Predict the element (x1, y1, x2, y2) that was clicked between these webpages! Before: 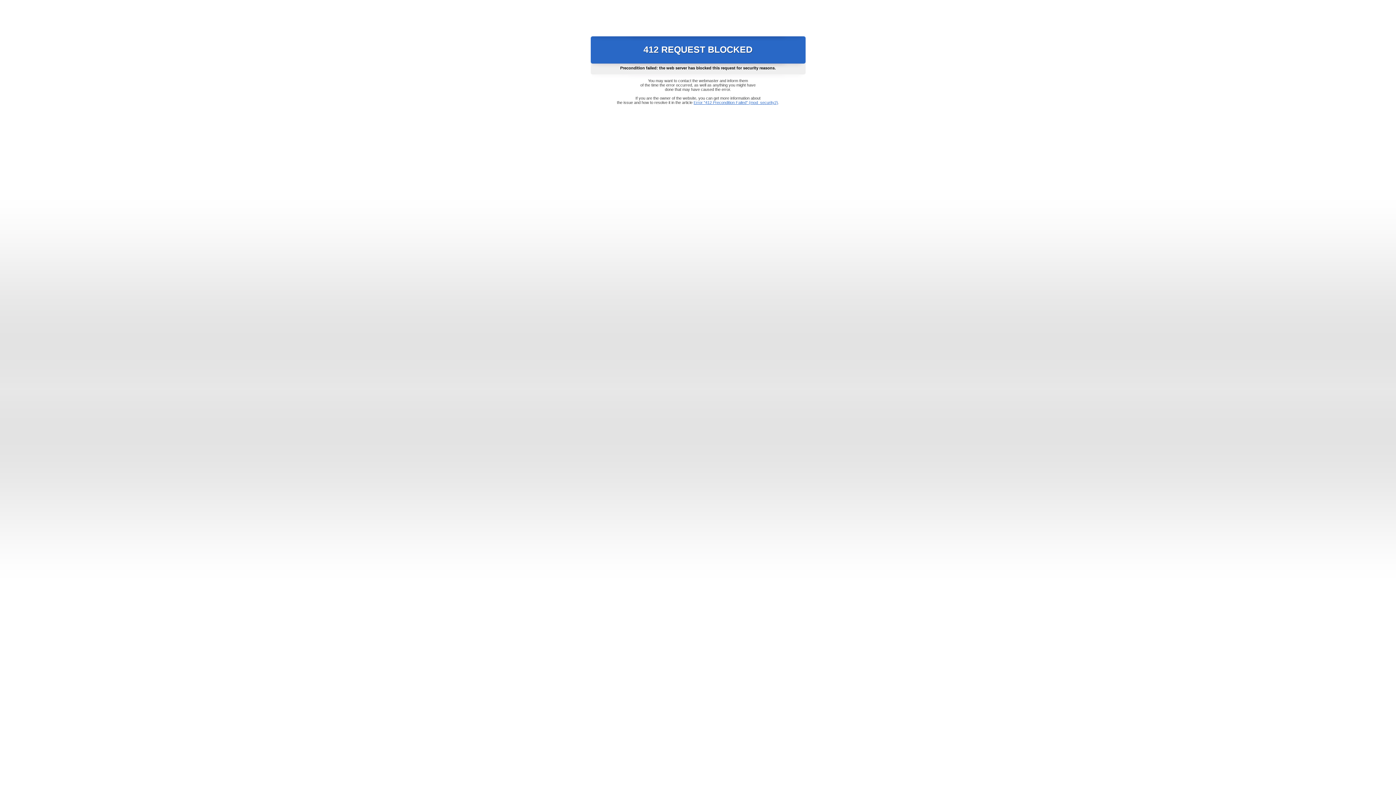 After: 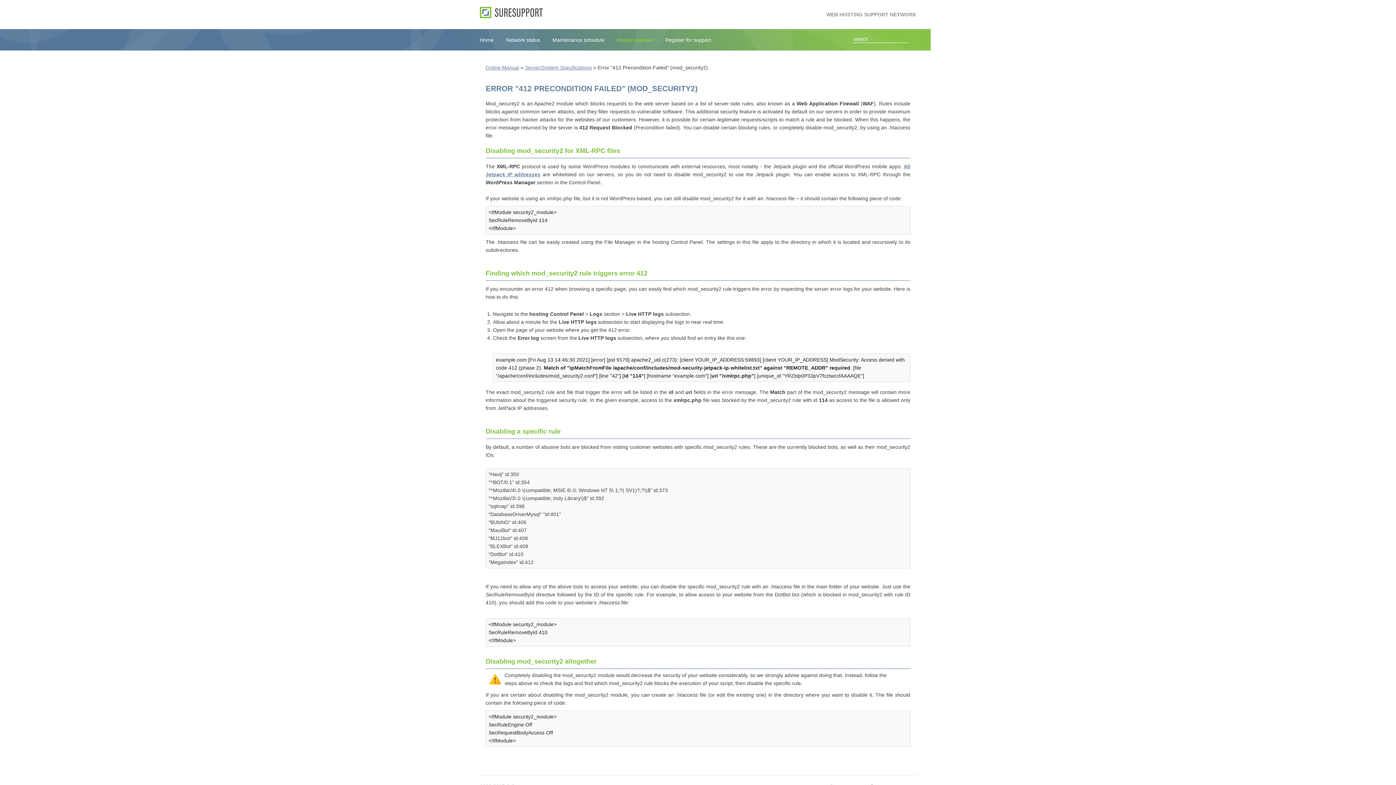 Action: label: Error "412 Precondition Failed" (mod_security2) bbox: (693, 100, 778, 104)